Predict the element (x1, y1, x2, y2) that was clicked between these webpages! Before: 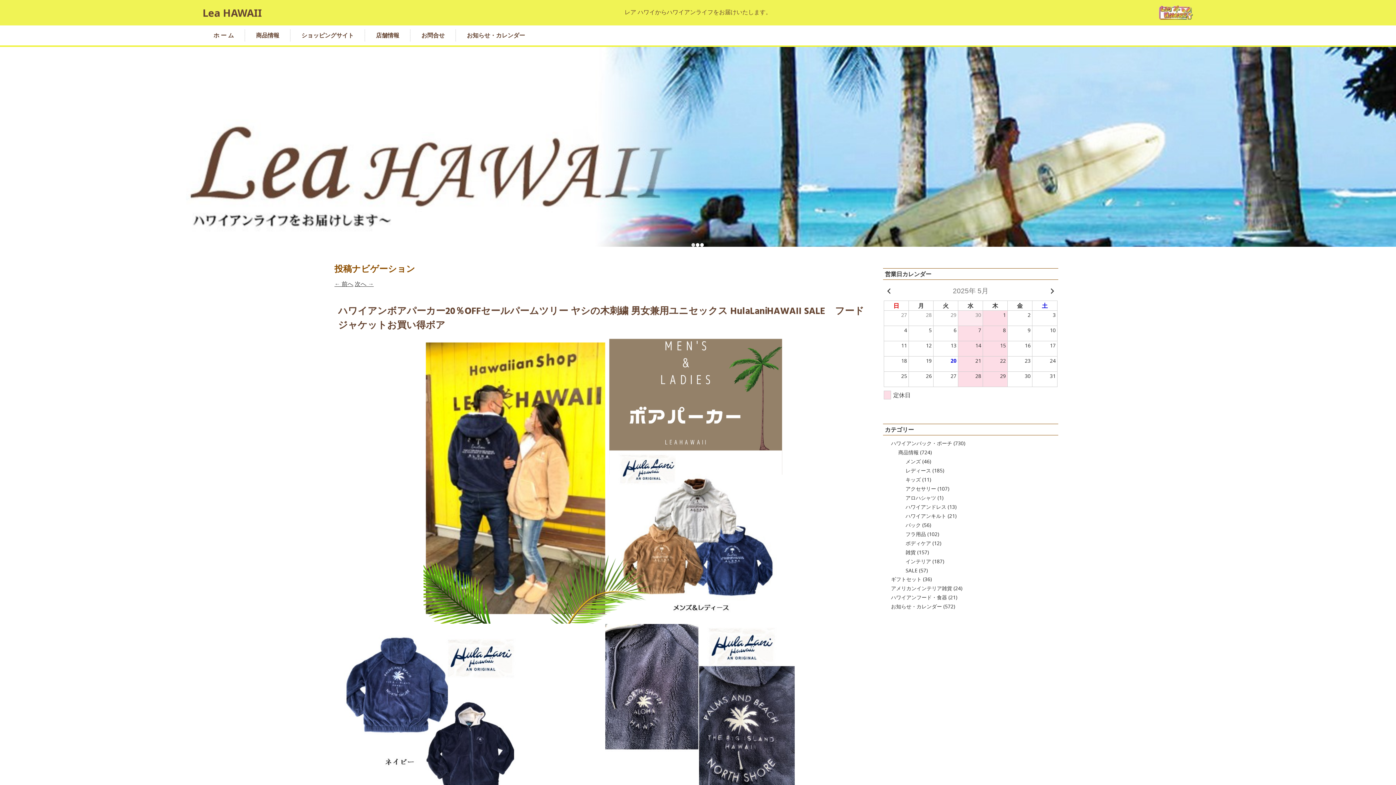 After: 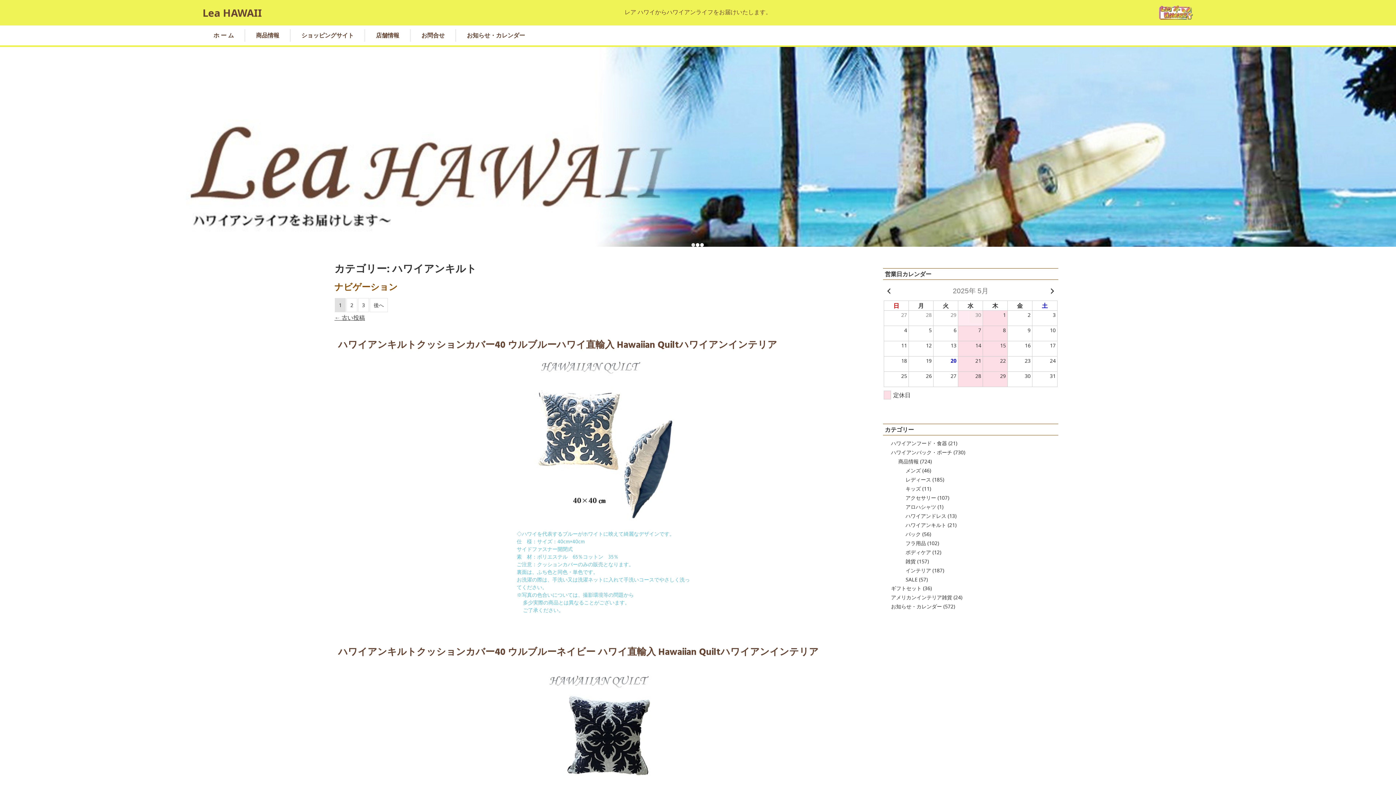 Action: label: ハワイアンキルト bbox: (905, 512, 946, 519)